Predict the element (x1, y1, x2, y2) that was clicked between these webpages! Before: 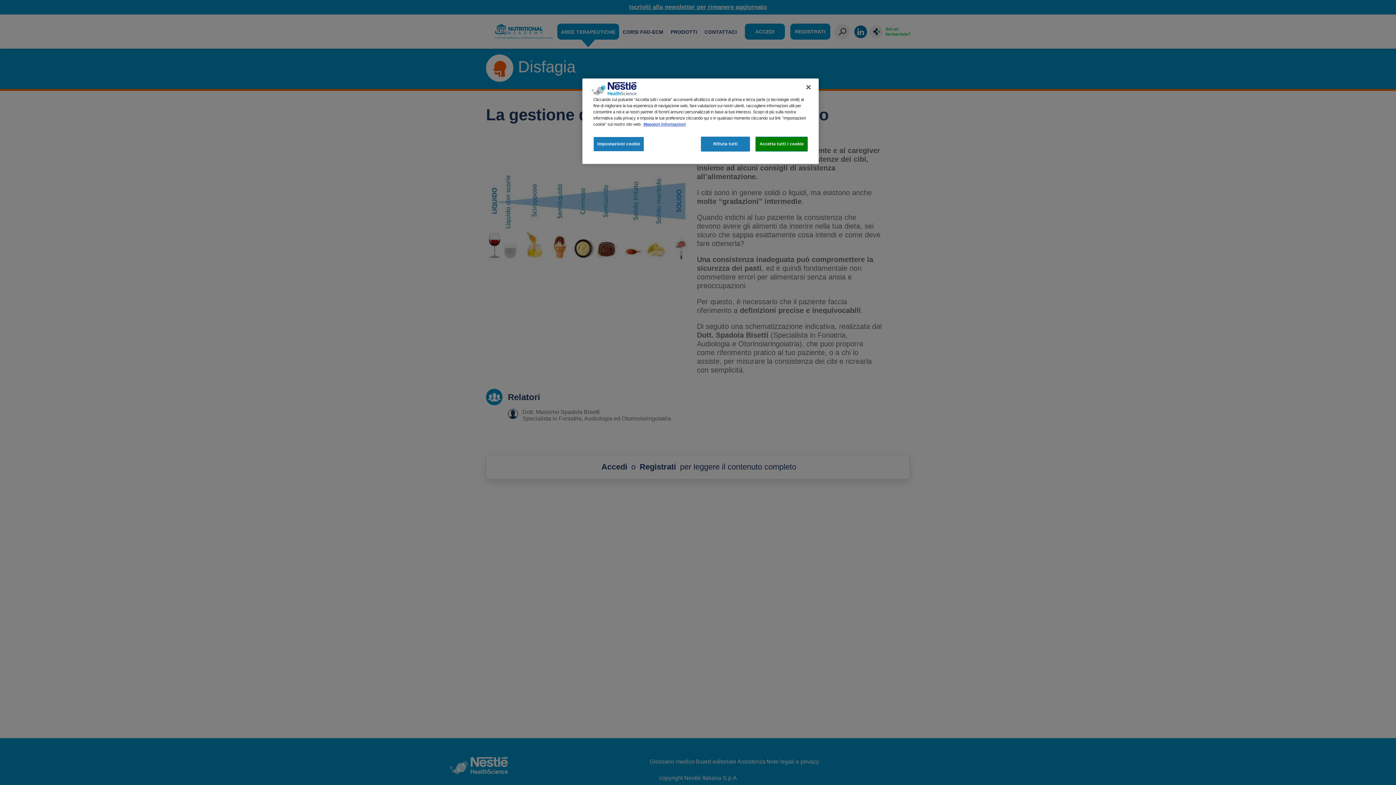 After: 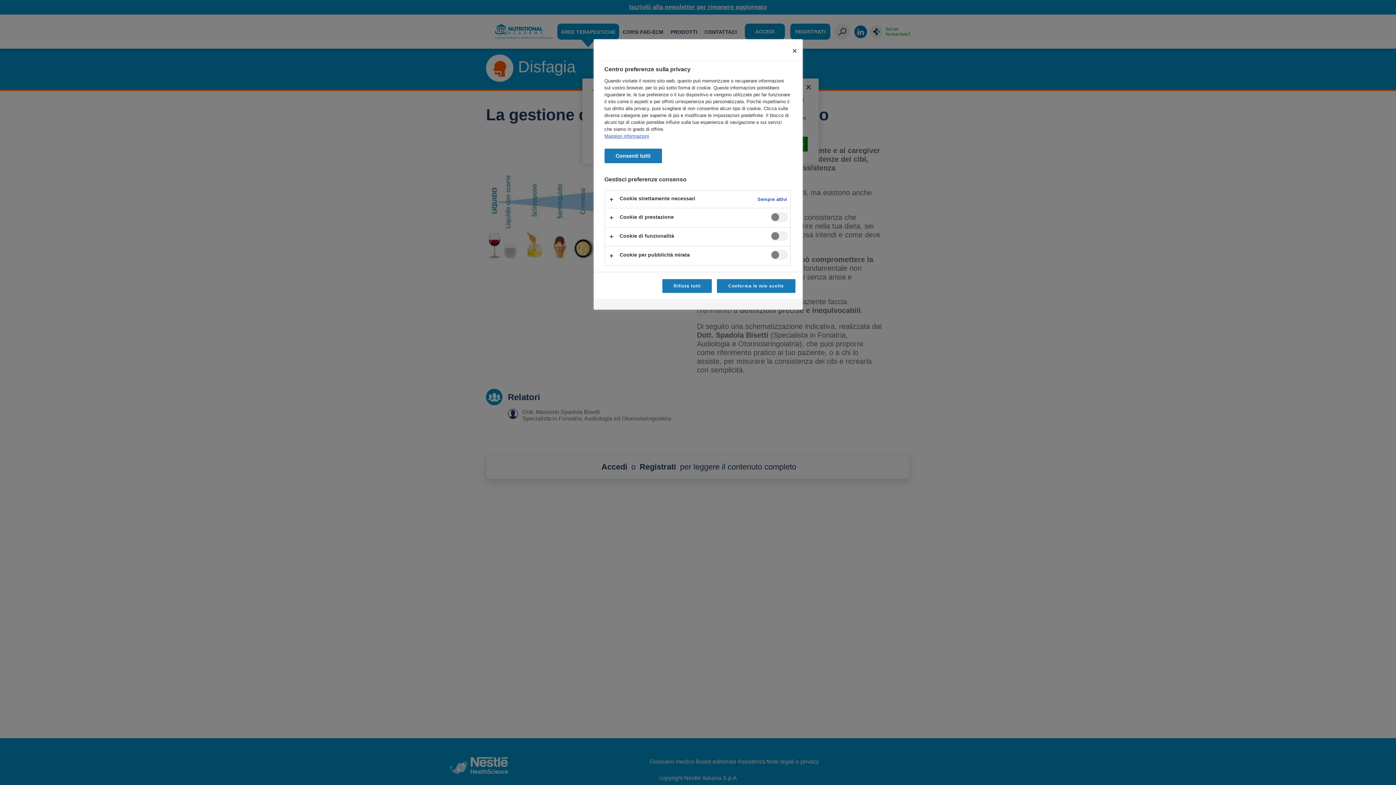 Action: bbox: (593, 136, 644, 151) label: Impostazioni cookie